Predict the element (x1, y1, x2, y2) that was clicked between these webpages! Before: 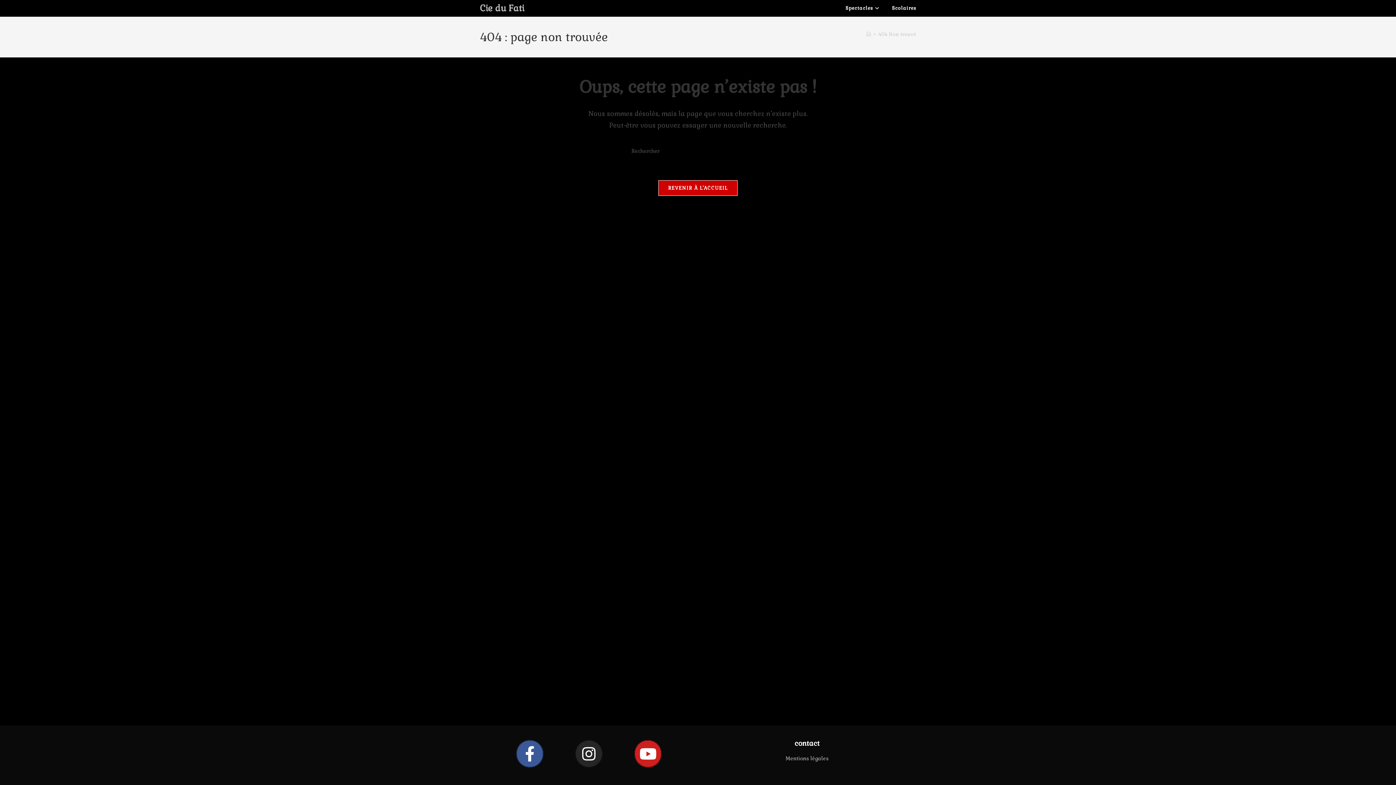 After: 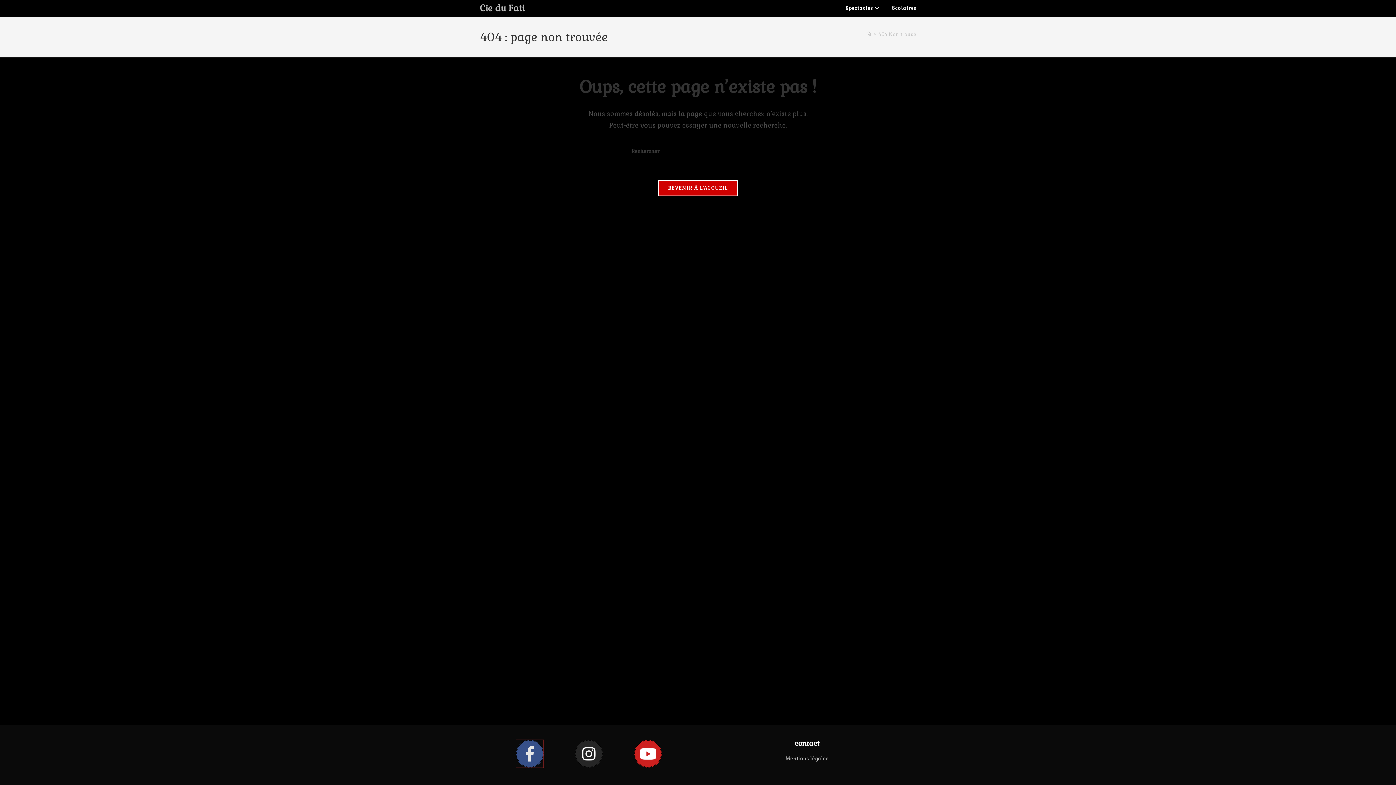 Action: label: Facebook bbox: (516, 740, 543, 767)